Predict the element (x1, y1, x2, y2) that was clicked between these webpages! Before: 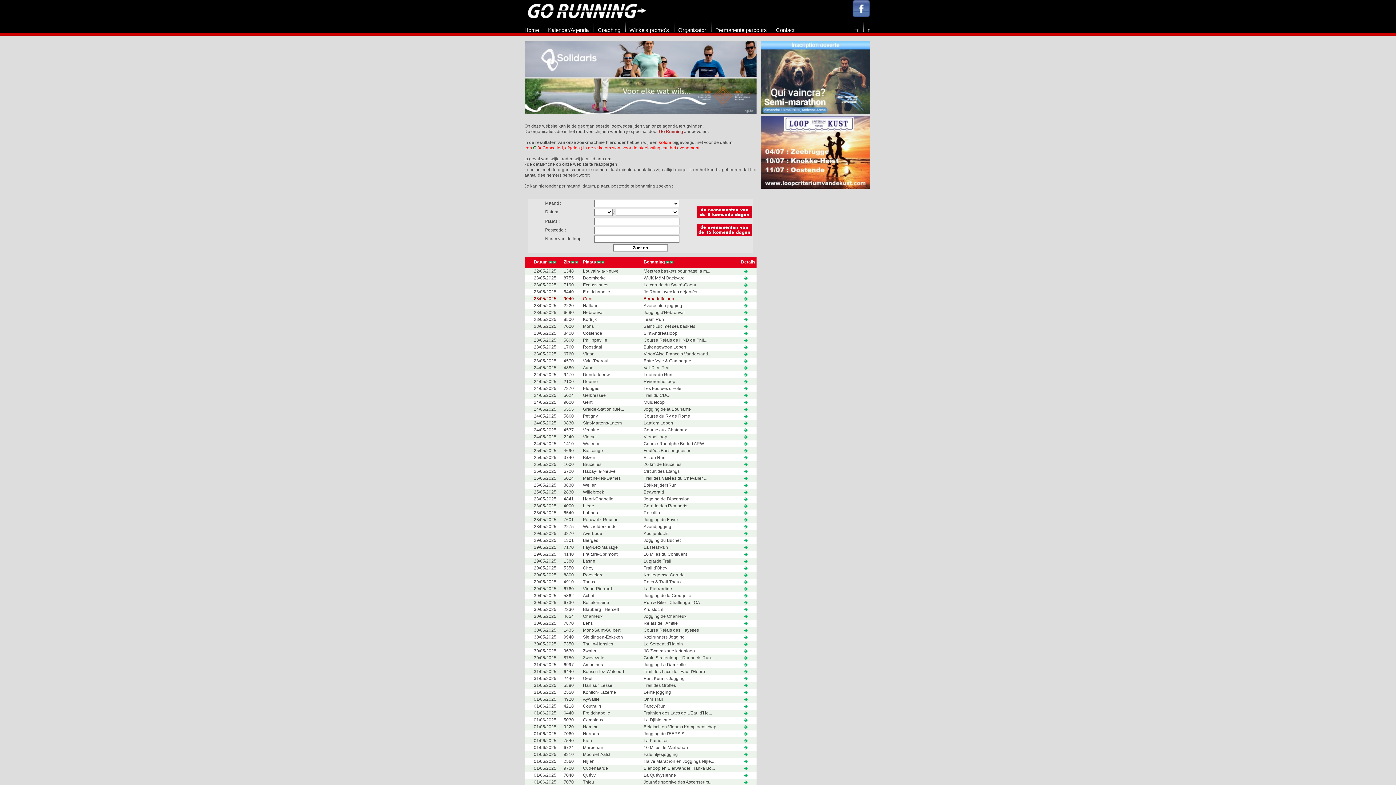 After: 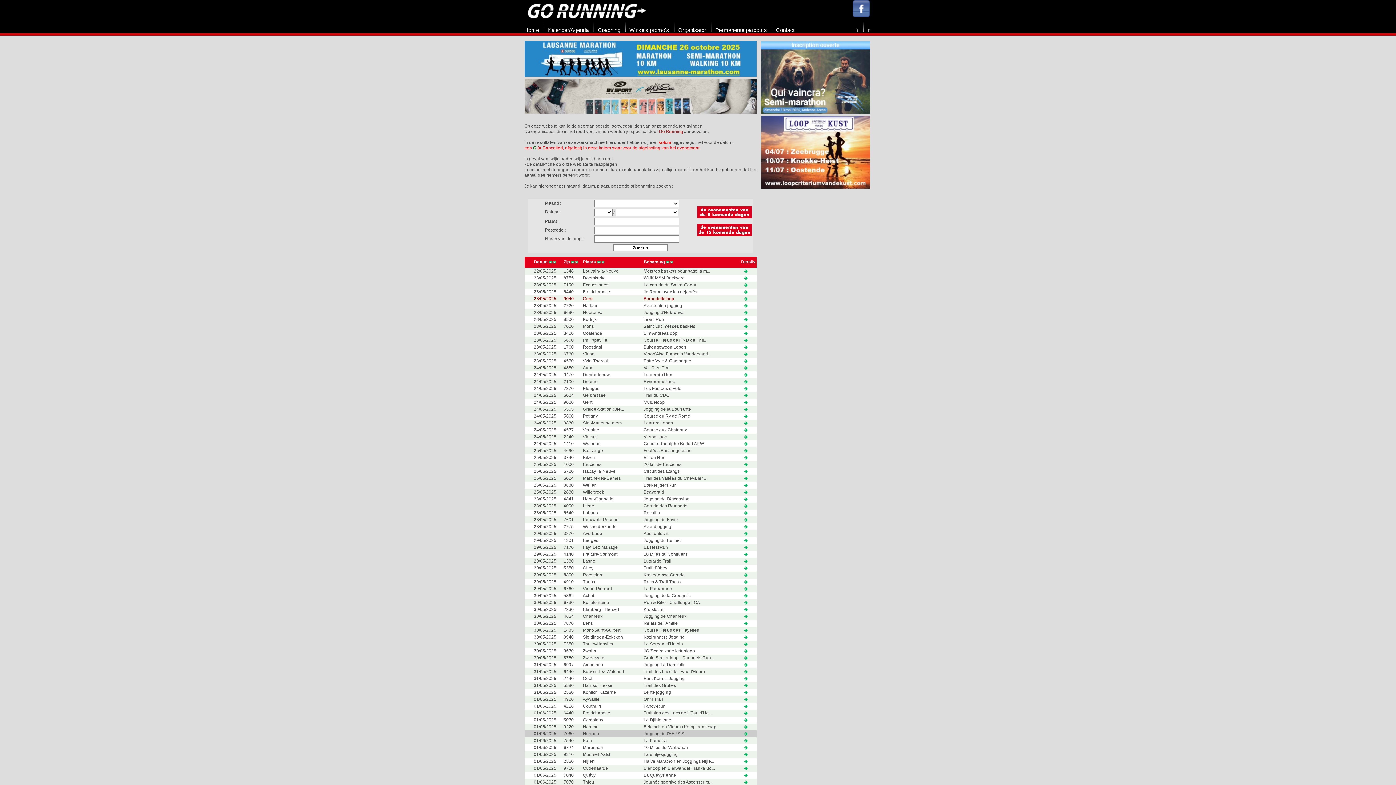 Action: bbox: (741, 732, 750, 737)